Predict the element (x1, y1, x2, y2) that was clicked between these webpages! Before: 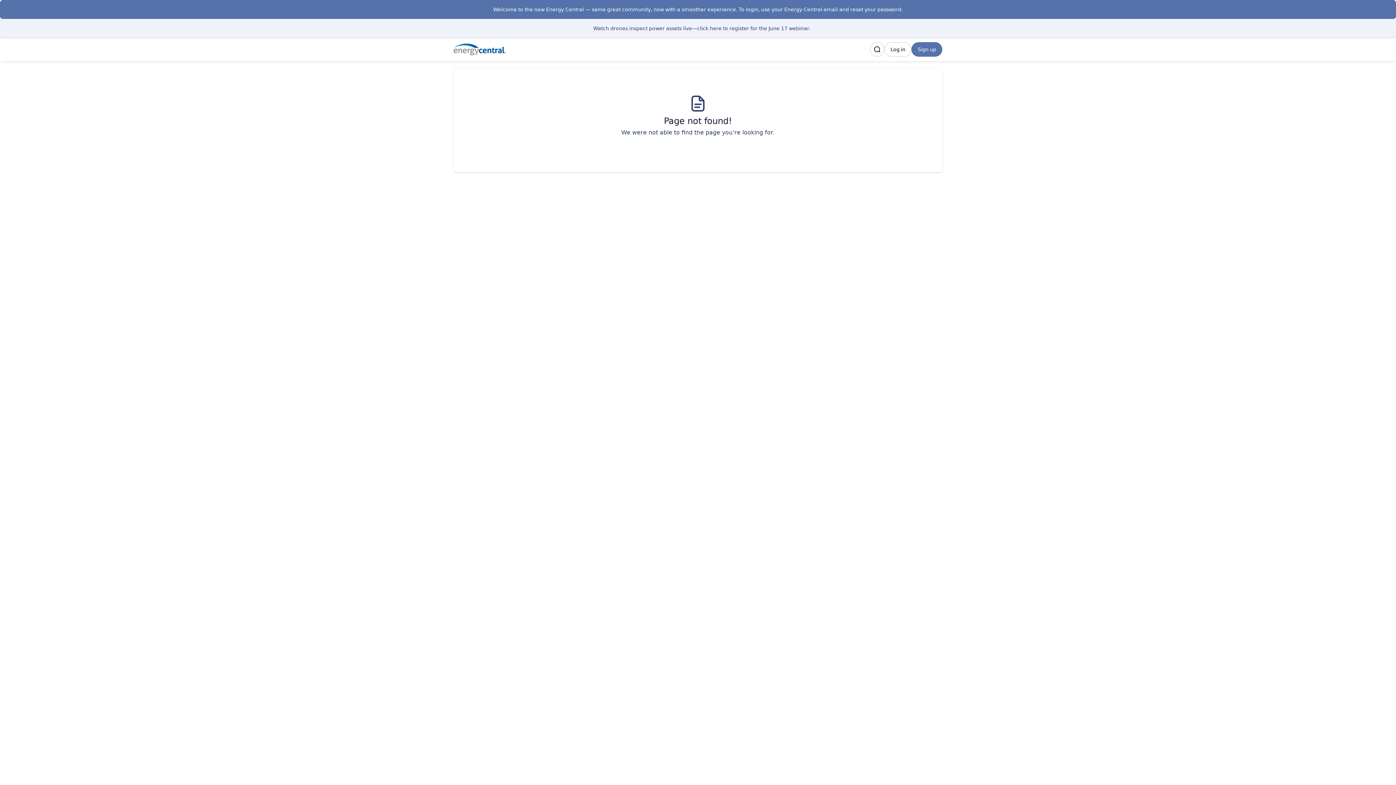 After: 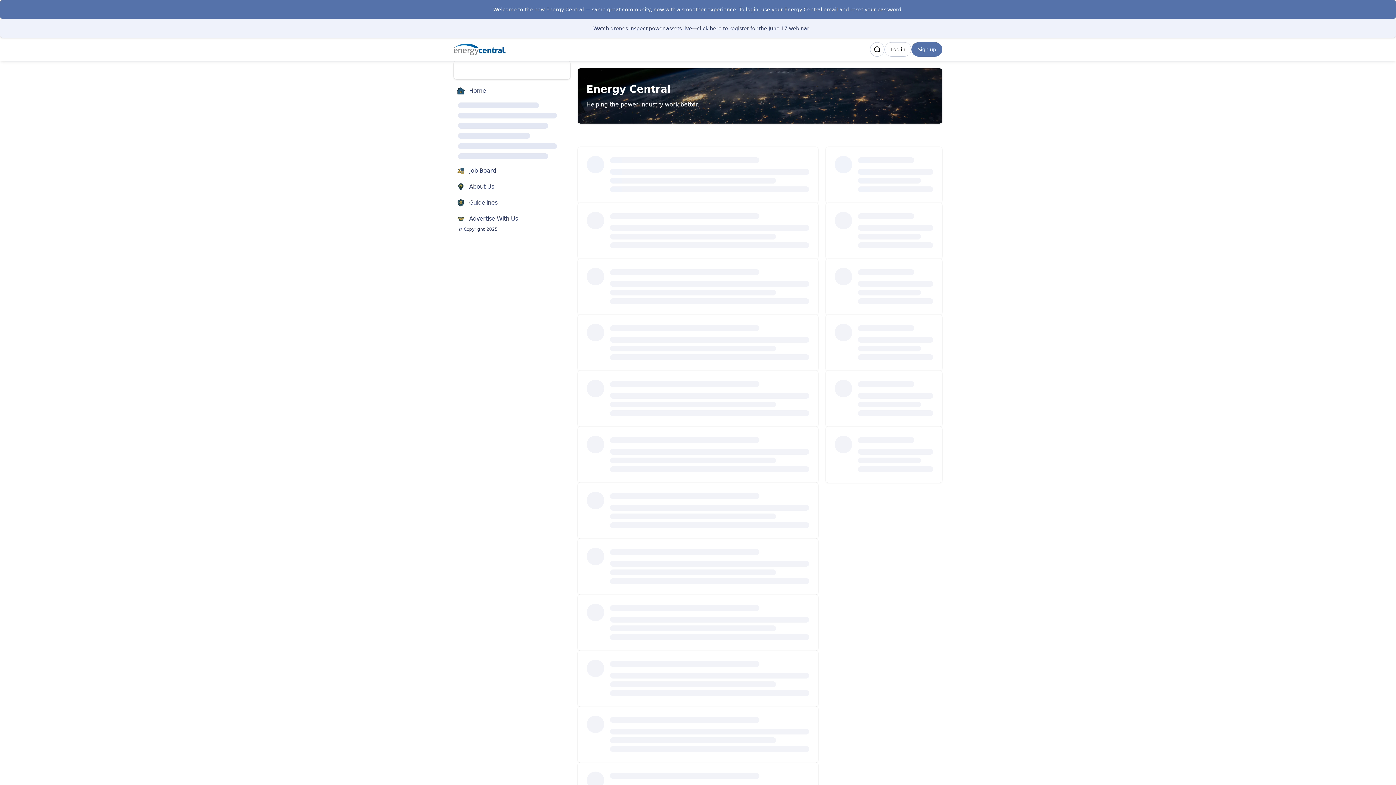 Action: bbox: (453, 43, 506, 55)